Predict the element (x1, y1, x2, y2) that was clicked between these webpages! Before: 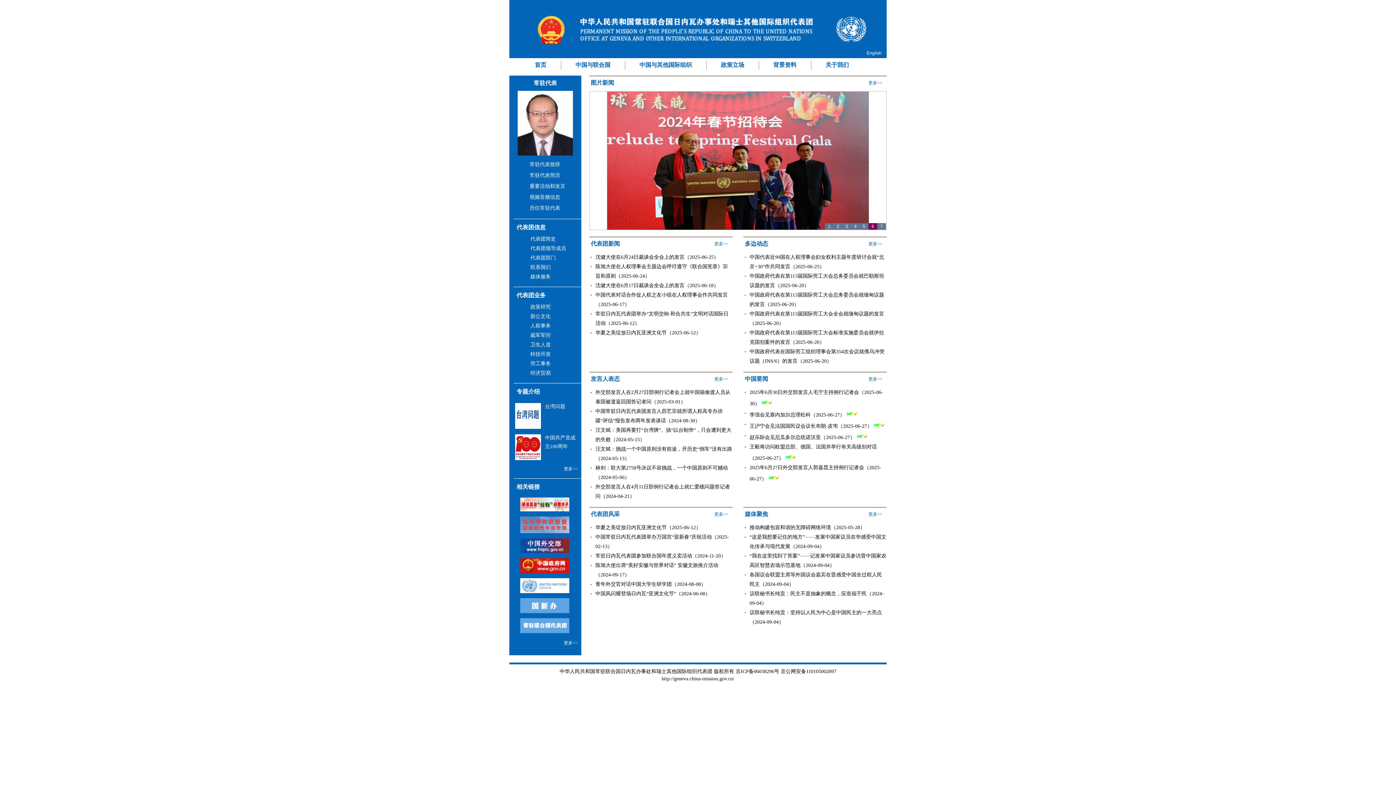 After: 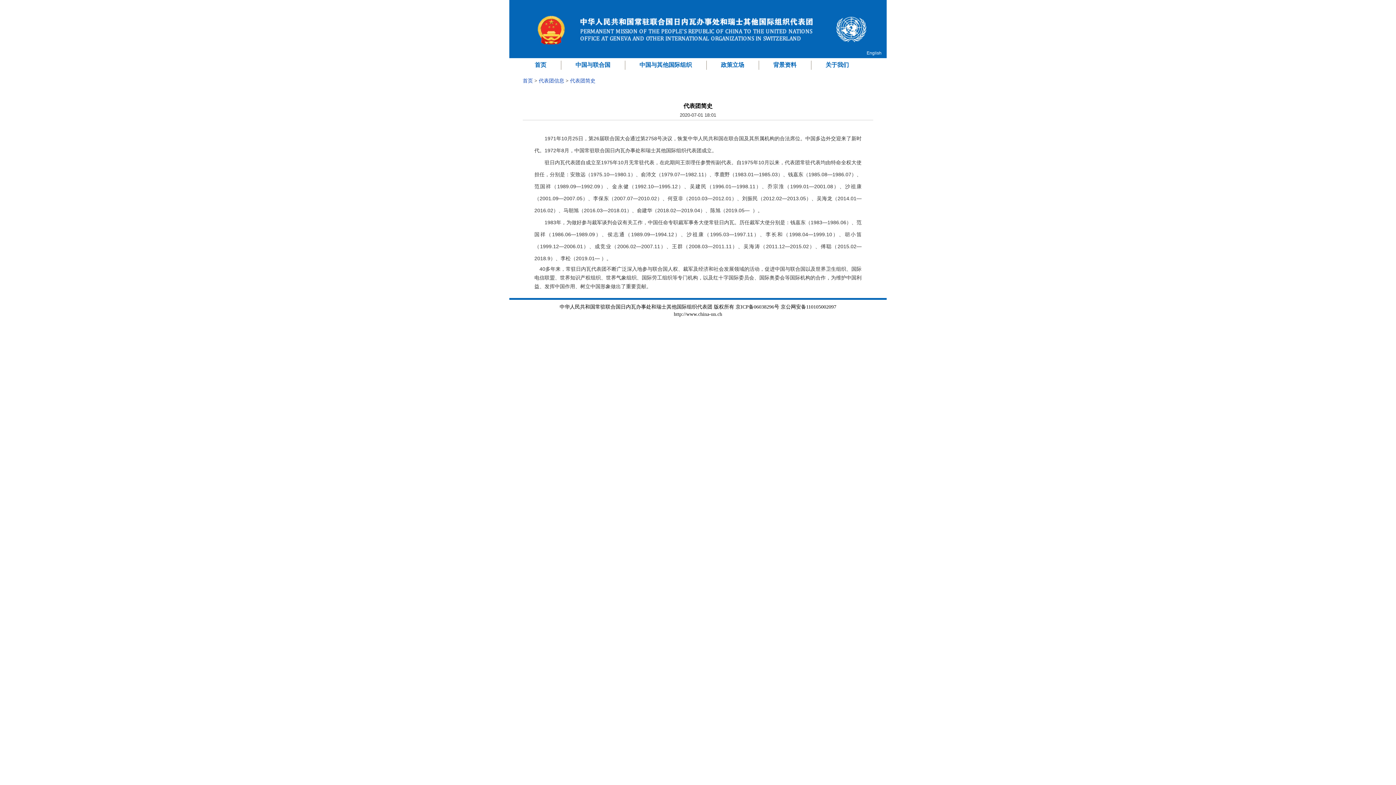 Action: label: 代表团简史 bbox: (530, 236, 556, 241)